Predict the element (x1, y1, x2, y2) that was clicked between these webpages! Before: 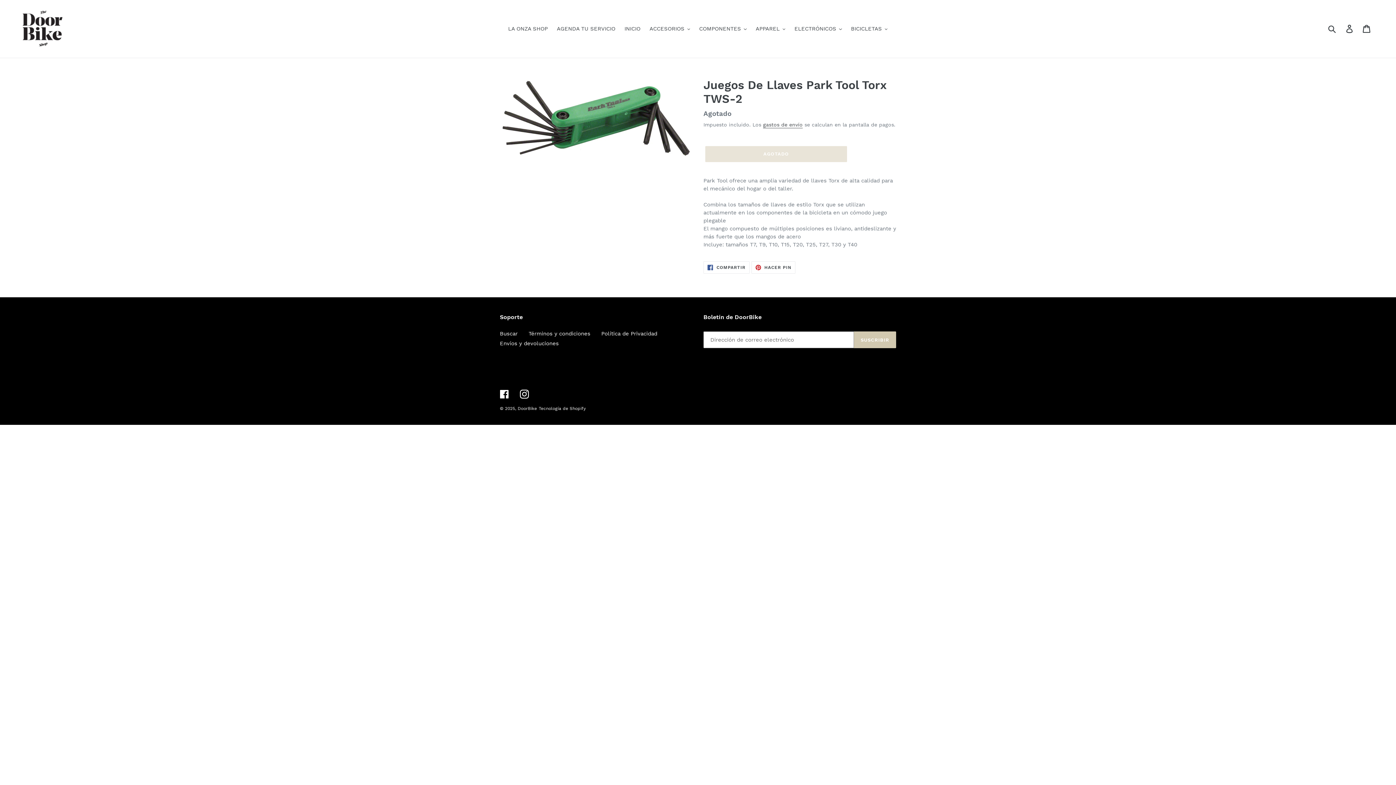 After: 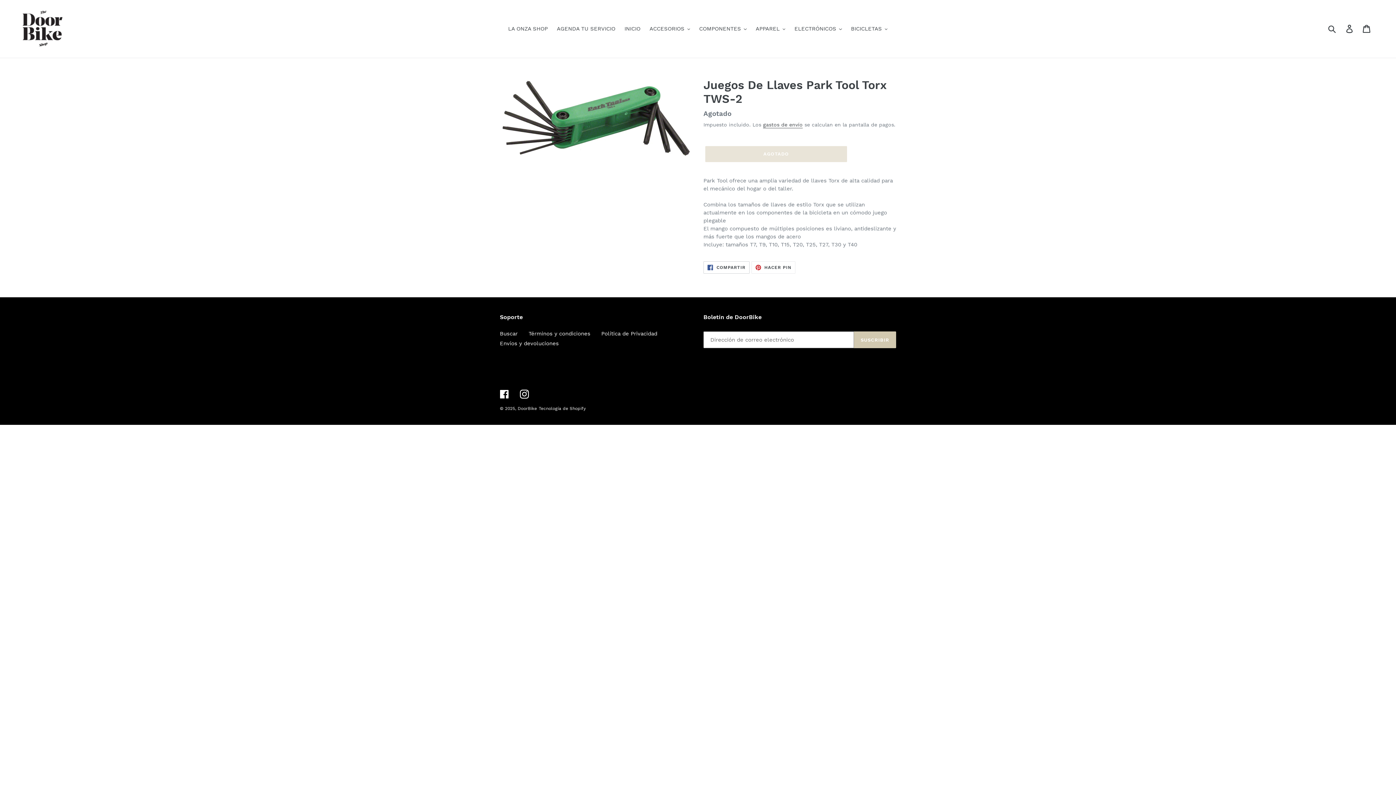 Action: label:  COMPARTIR
COMPARTIR EN FACEBOOK bbox: (703, 261, 749, 273)